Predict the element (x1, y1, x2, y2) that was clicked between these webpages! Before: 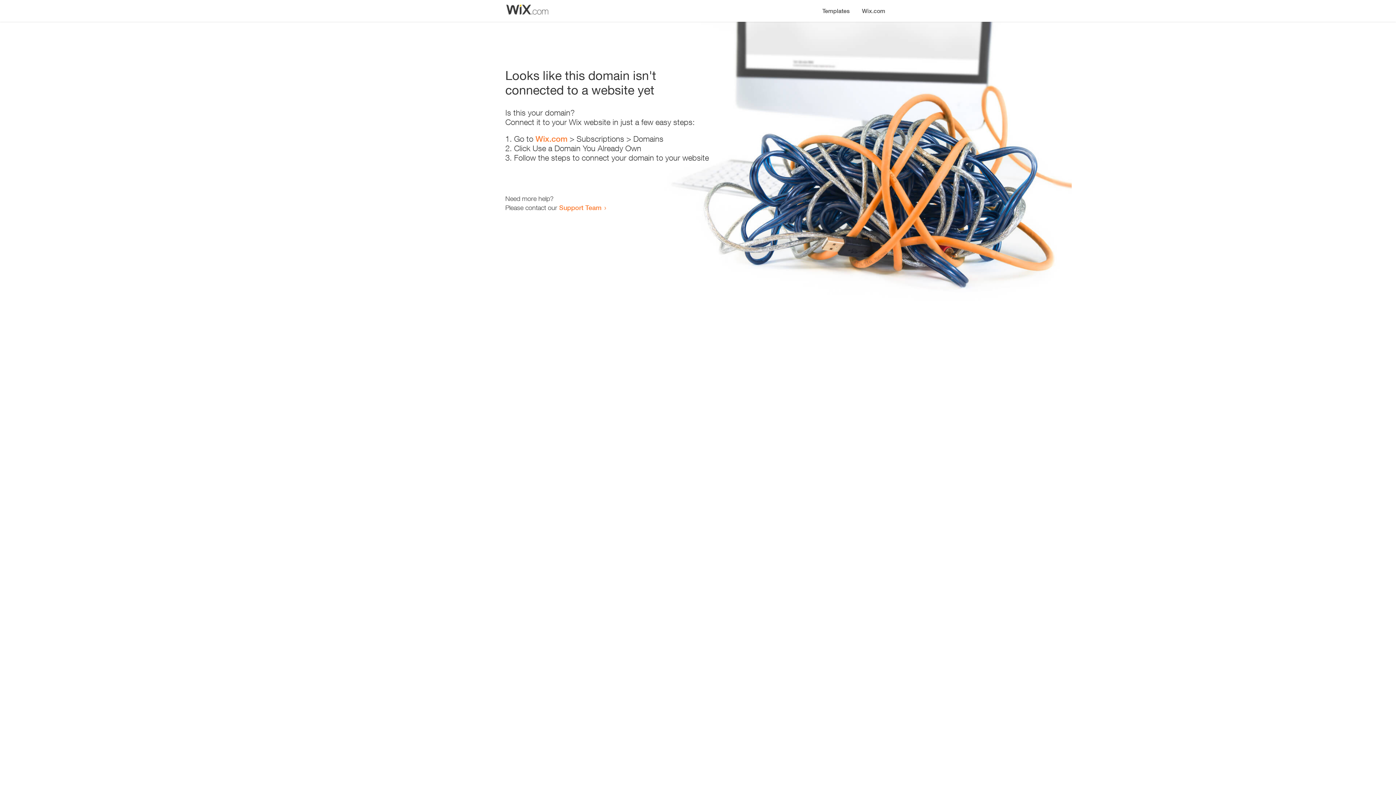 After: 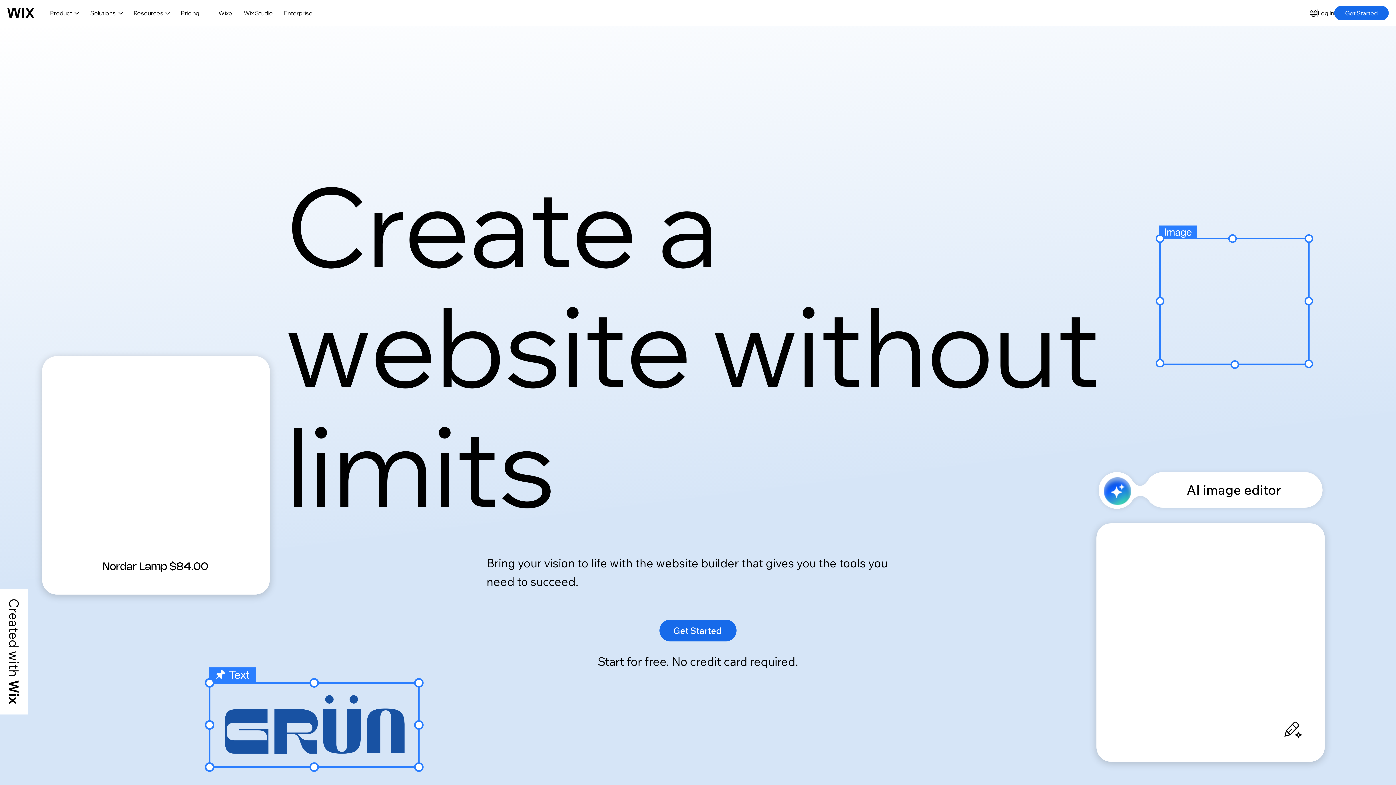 Action: label: Wix.com bbox: (856, 0, 890, 14)